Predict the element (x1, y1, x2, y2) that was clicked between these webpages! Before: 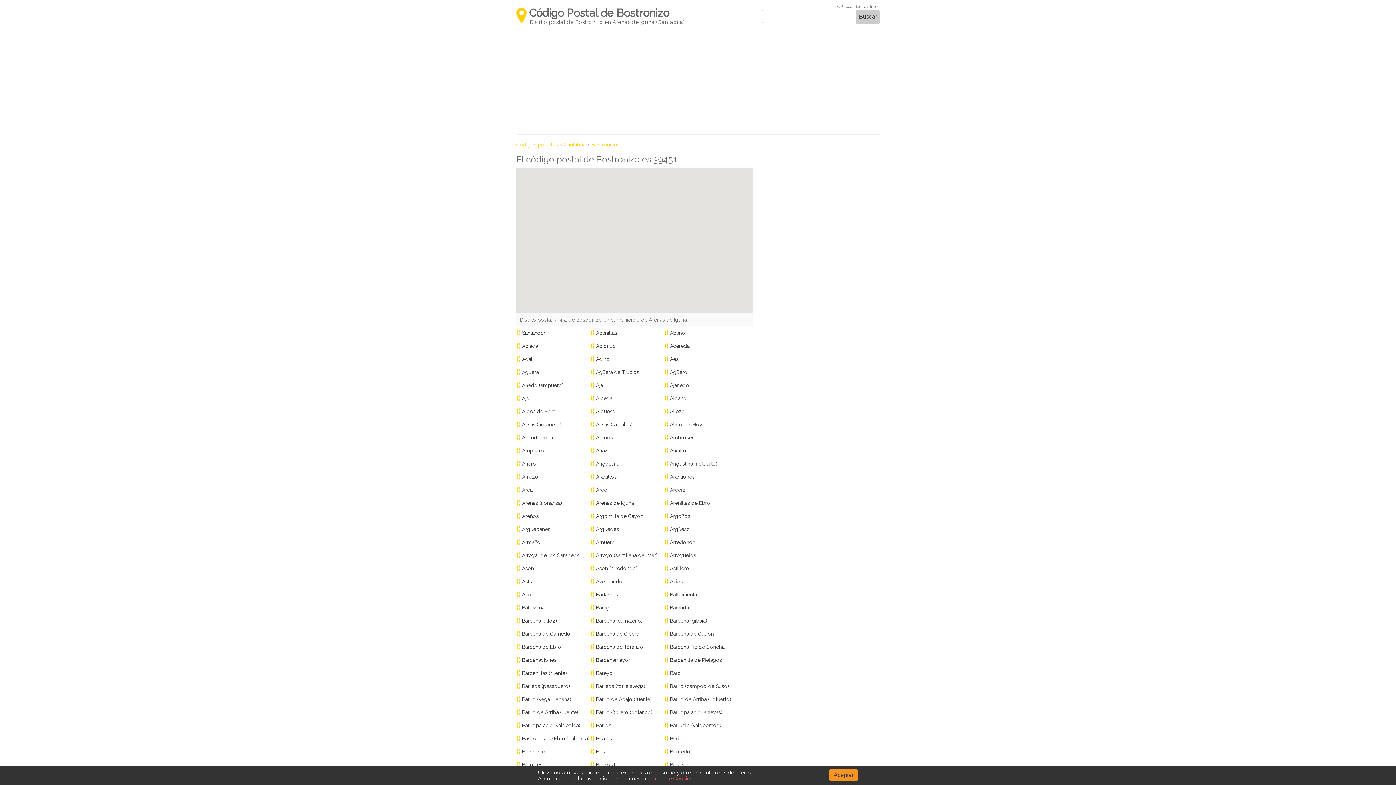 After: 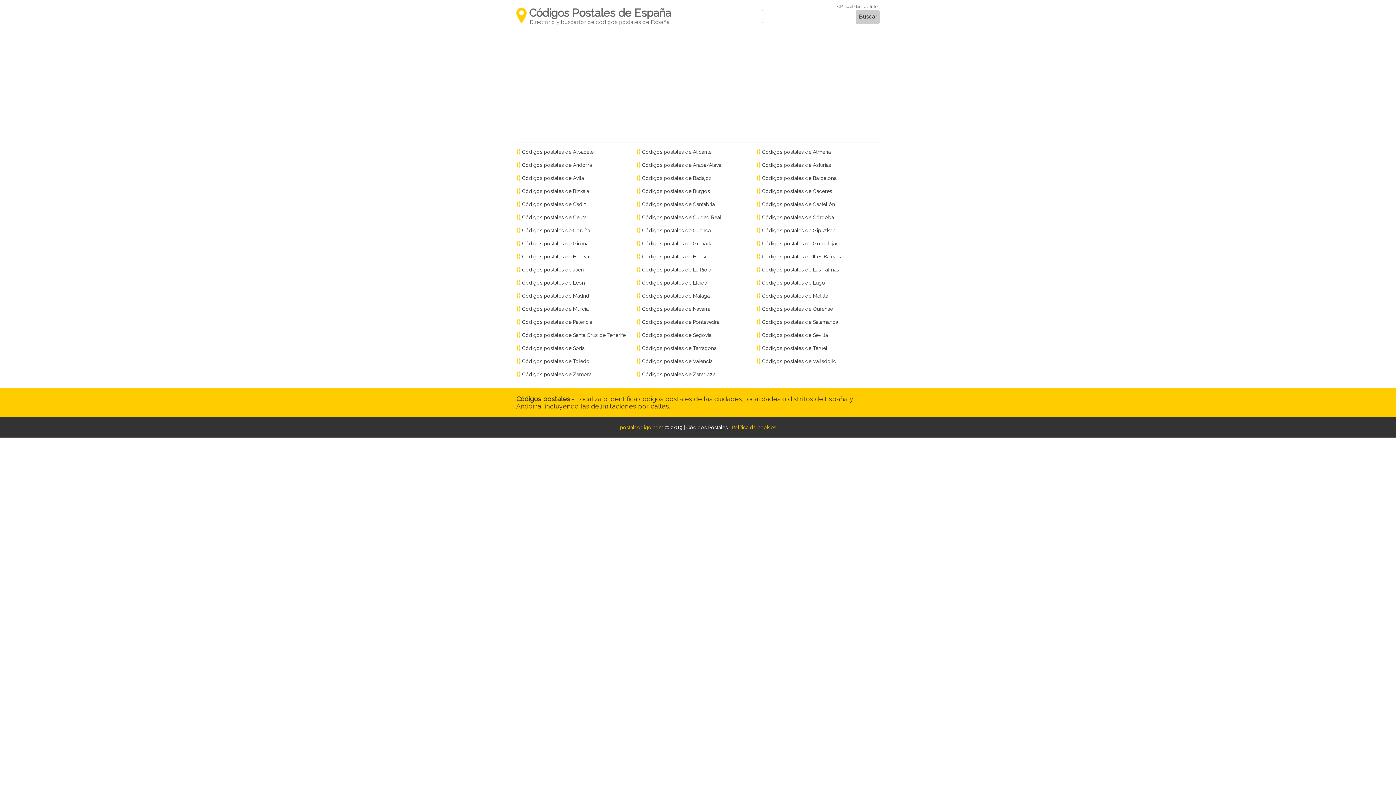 Action: label: Códigos postales bbox: (516, 141, 558, 147)